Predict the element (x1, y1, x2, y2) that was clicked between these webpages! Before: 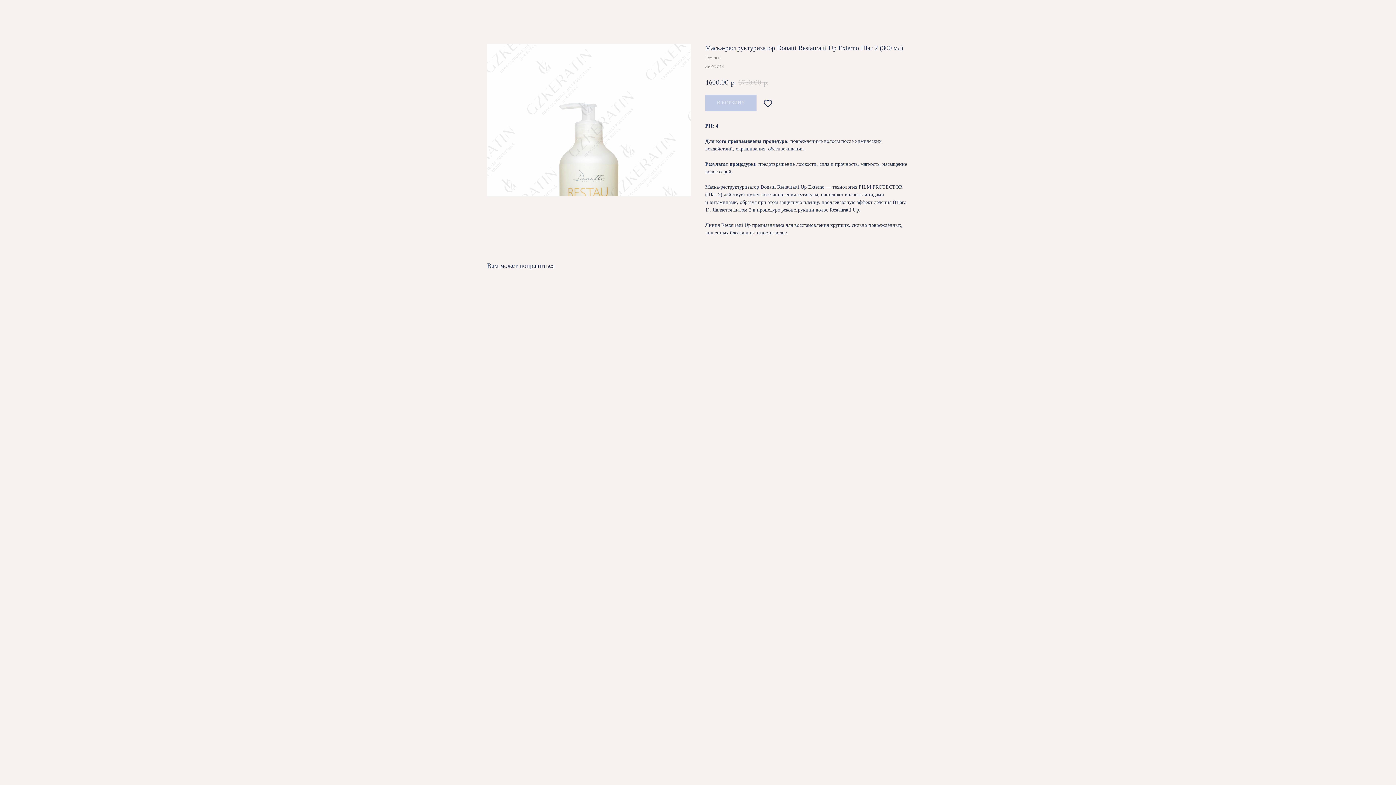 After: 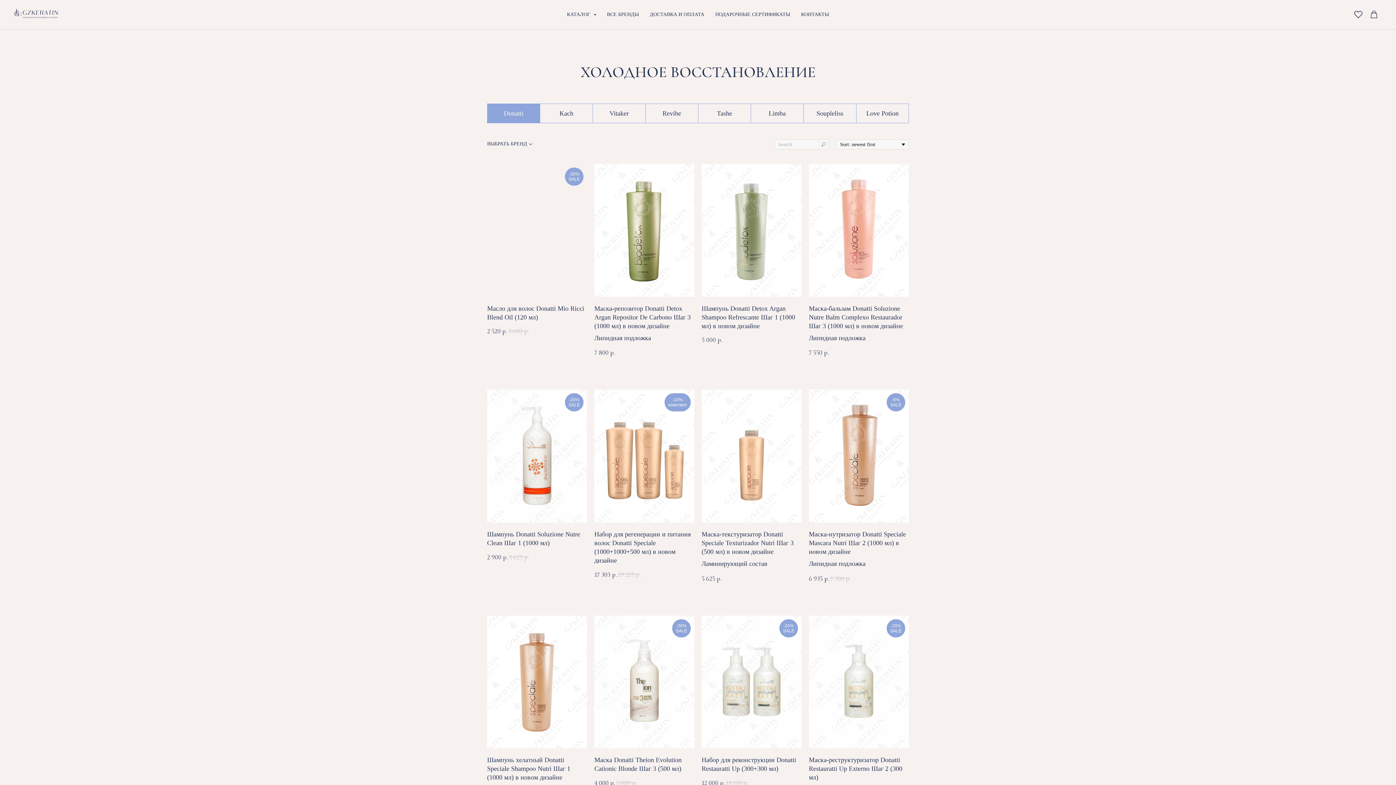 Action: label: ВЕРНУТЬСЯ bbox: (7, 7, 42, 14)